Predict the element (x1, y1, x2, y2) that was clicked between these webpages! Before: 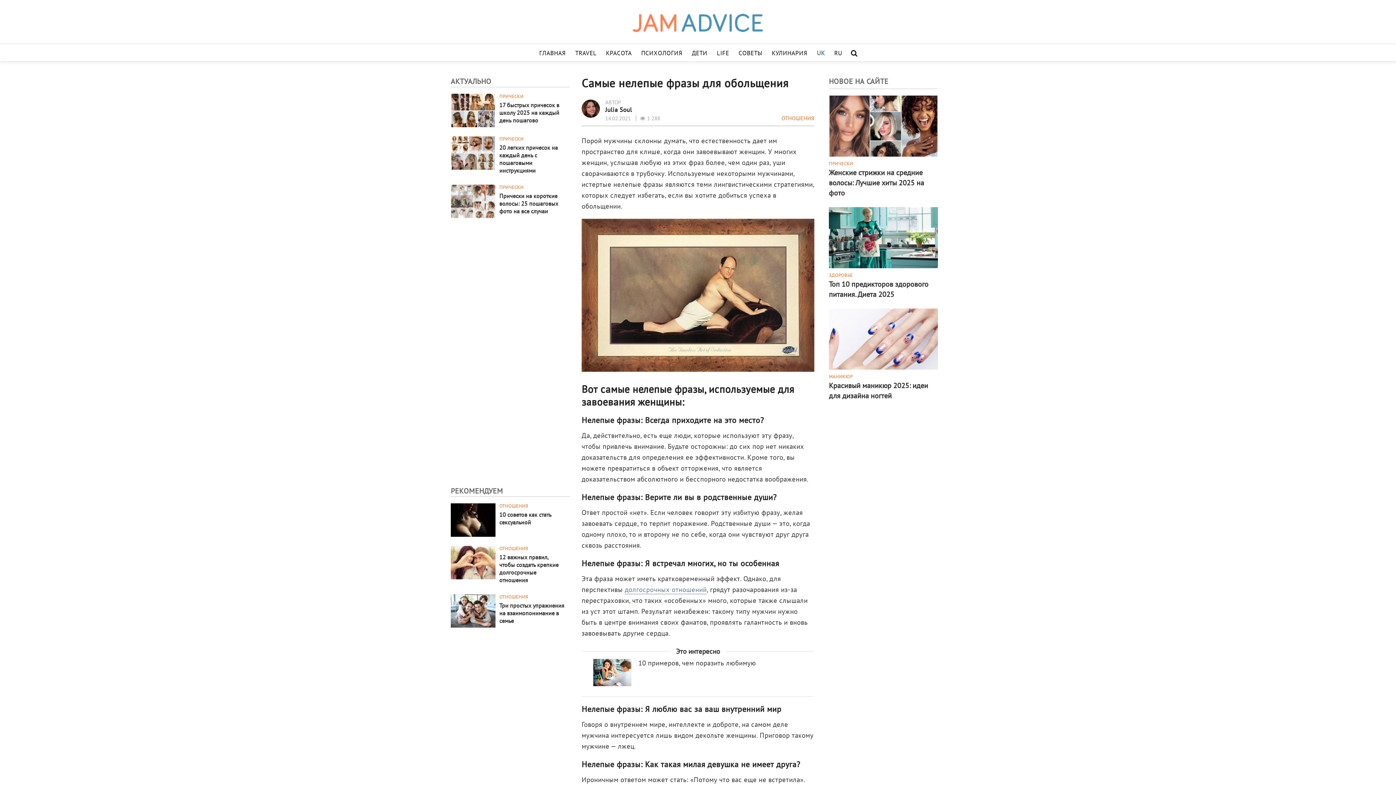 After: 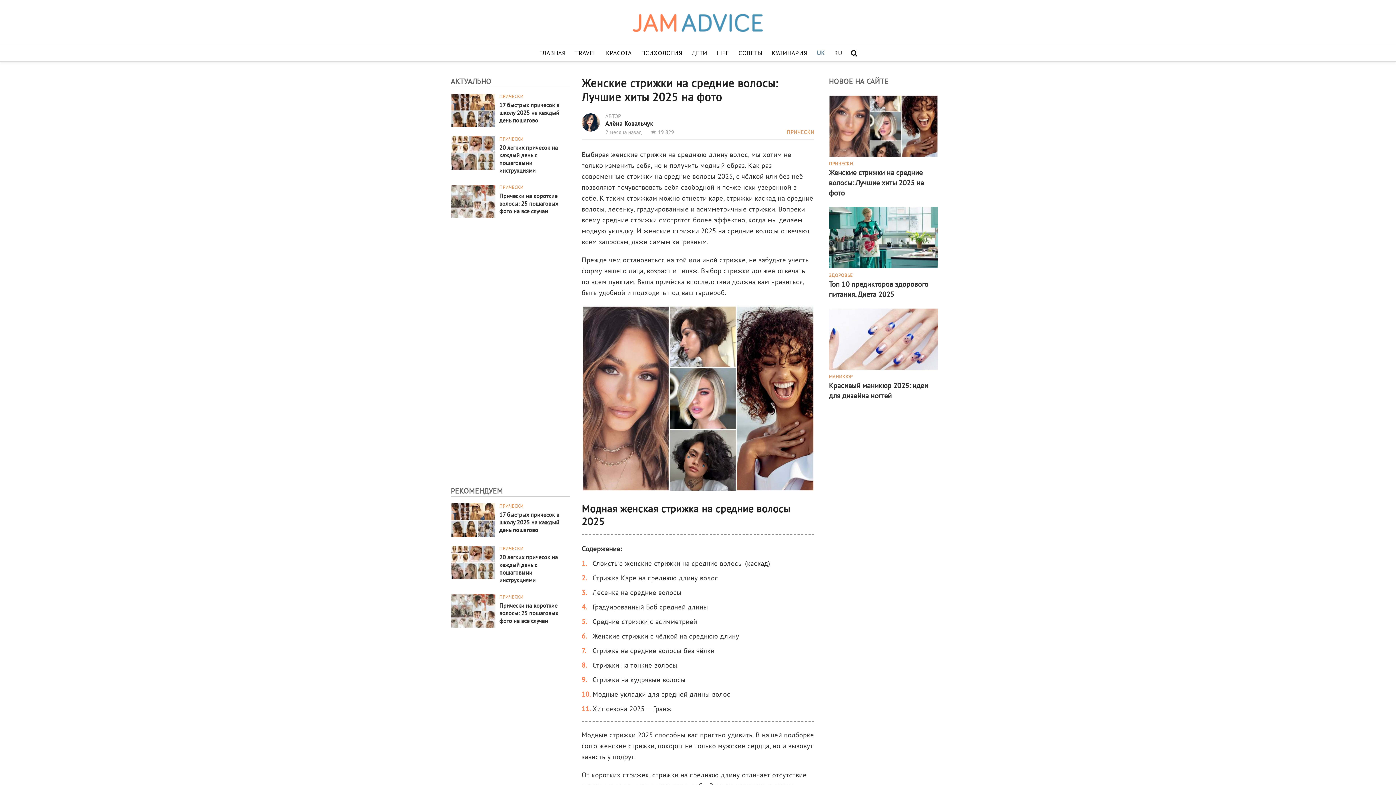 Action: bbox: (829, 121, 938, 129)